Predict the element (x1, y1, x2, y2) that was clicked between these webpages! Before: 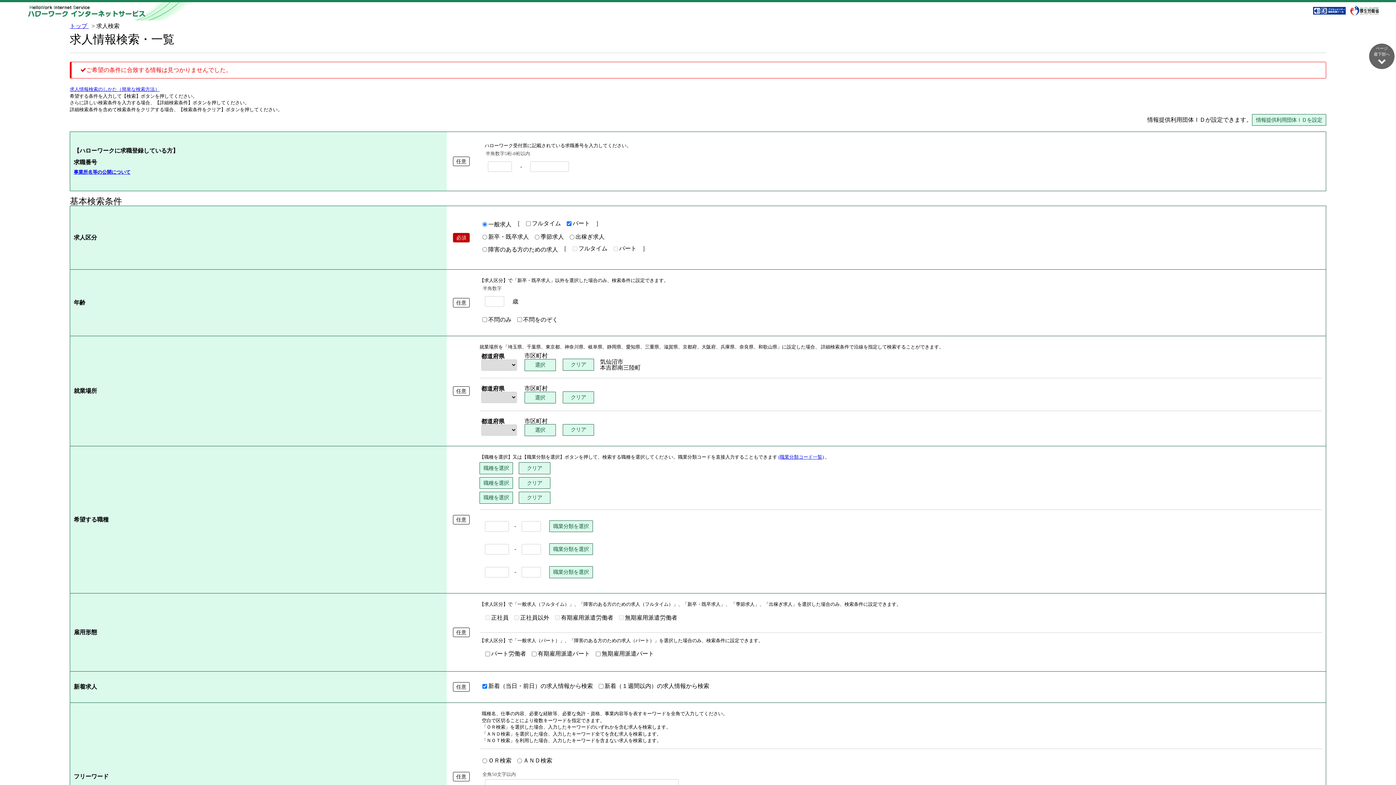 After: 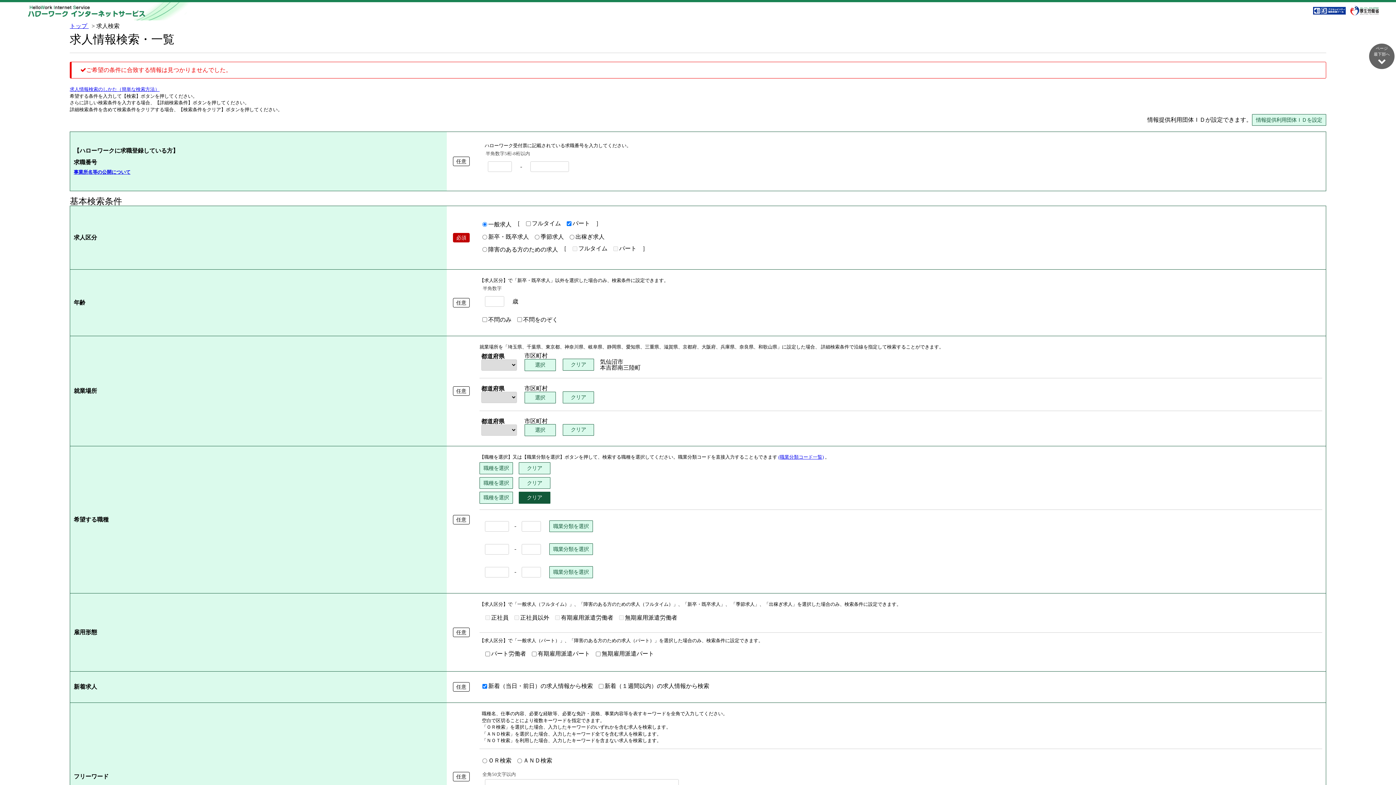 Action: label: クリア bbox: (518, 492, 550, 503)